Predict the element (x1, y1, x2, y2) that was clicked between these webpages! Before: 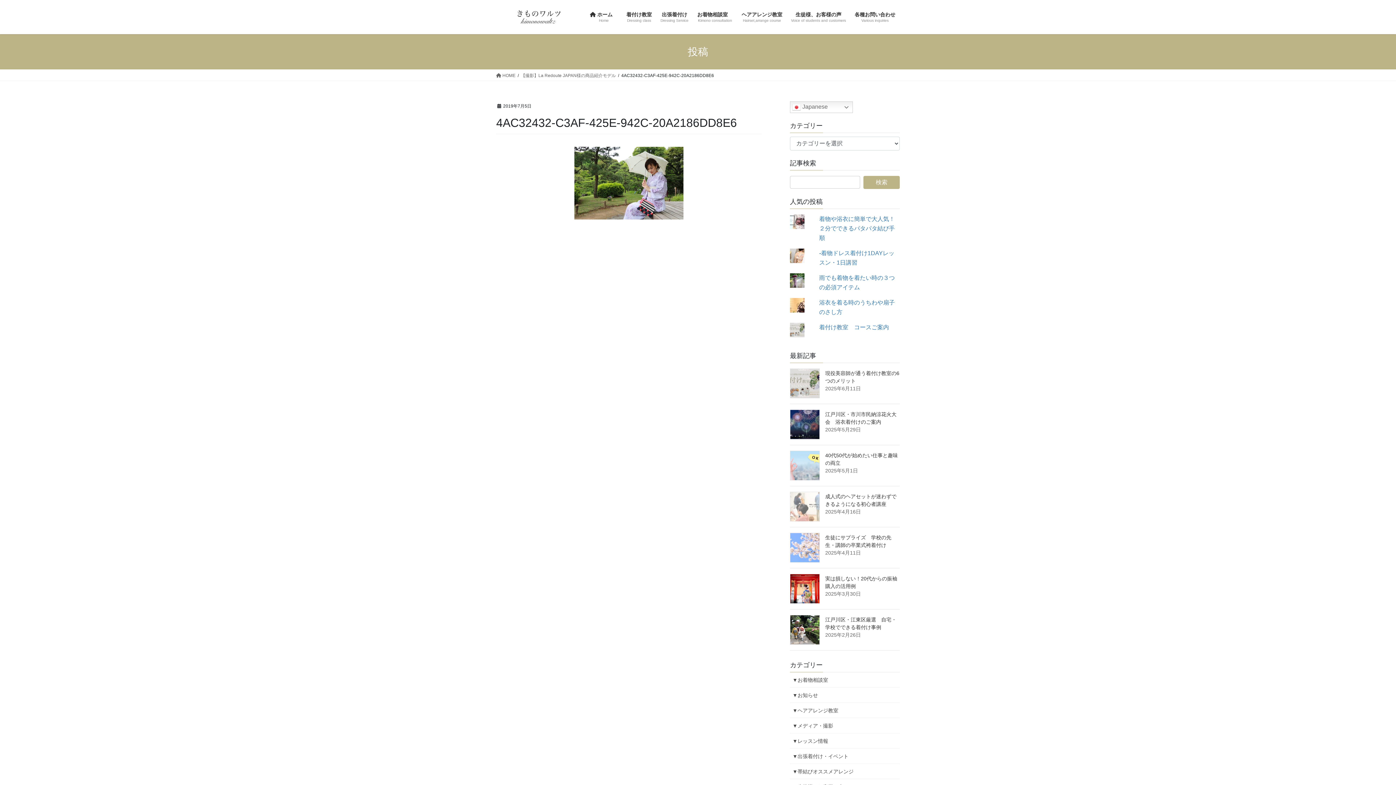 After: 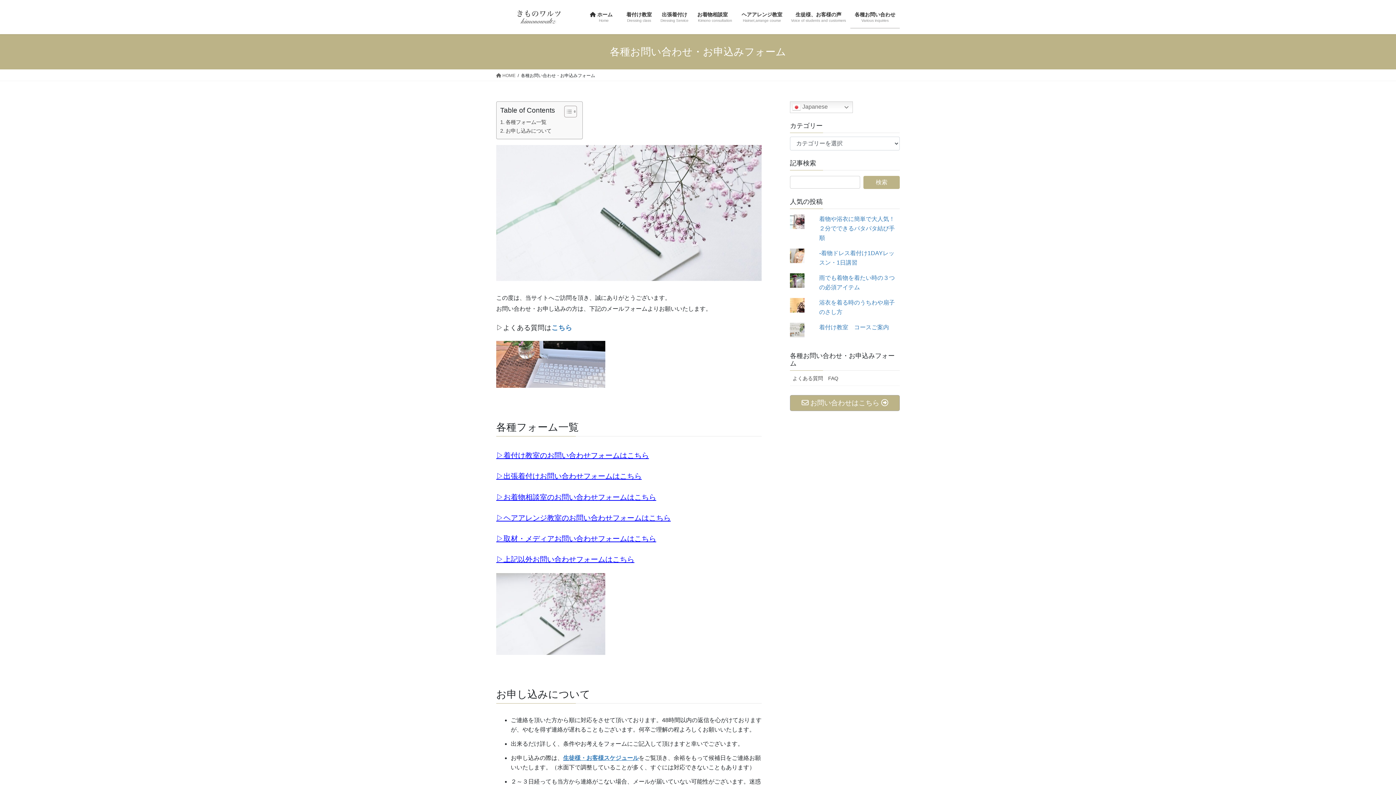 Action: label: 各種お問い合わせ
Various inquiries bbox: (850, 6, 900, 28)